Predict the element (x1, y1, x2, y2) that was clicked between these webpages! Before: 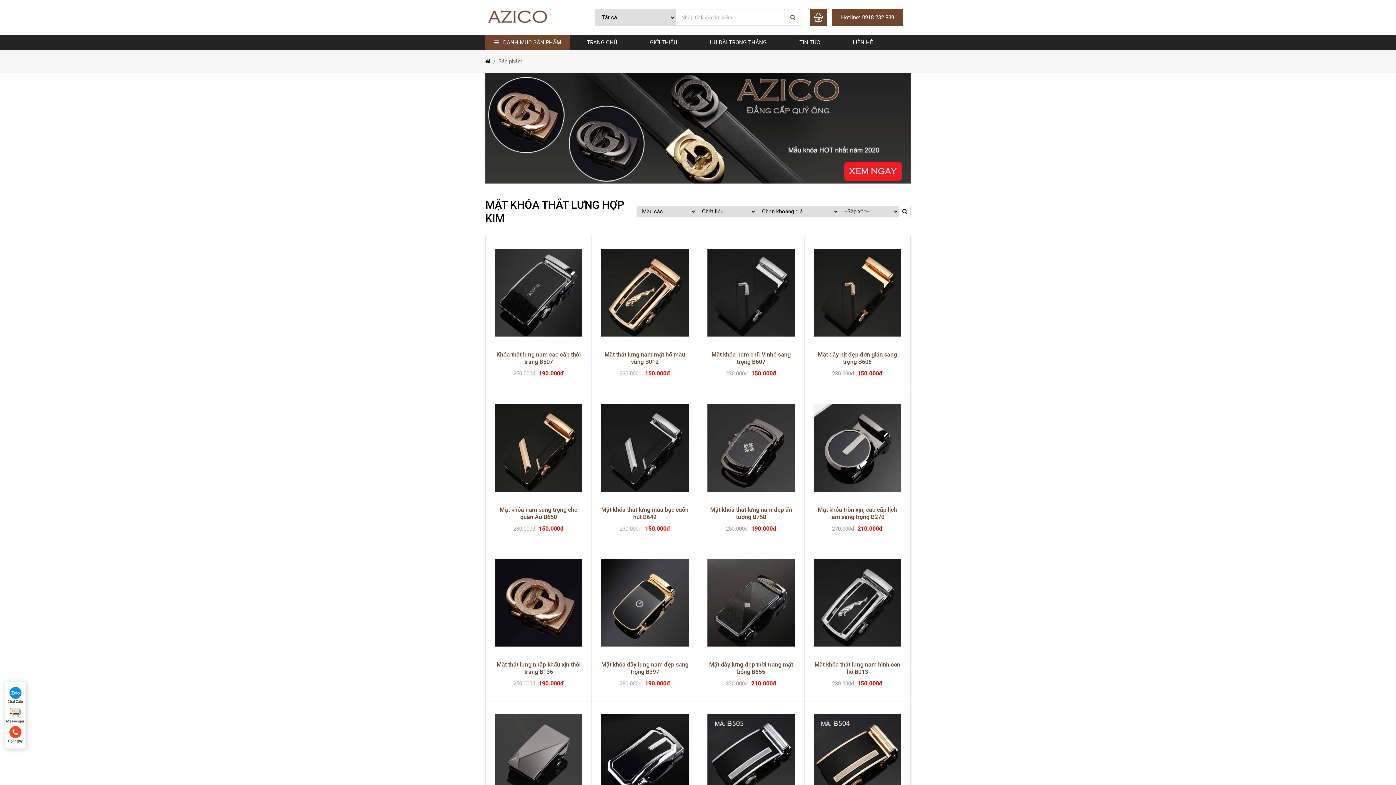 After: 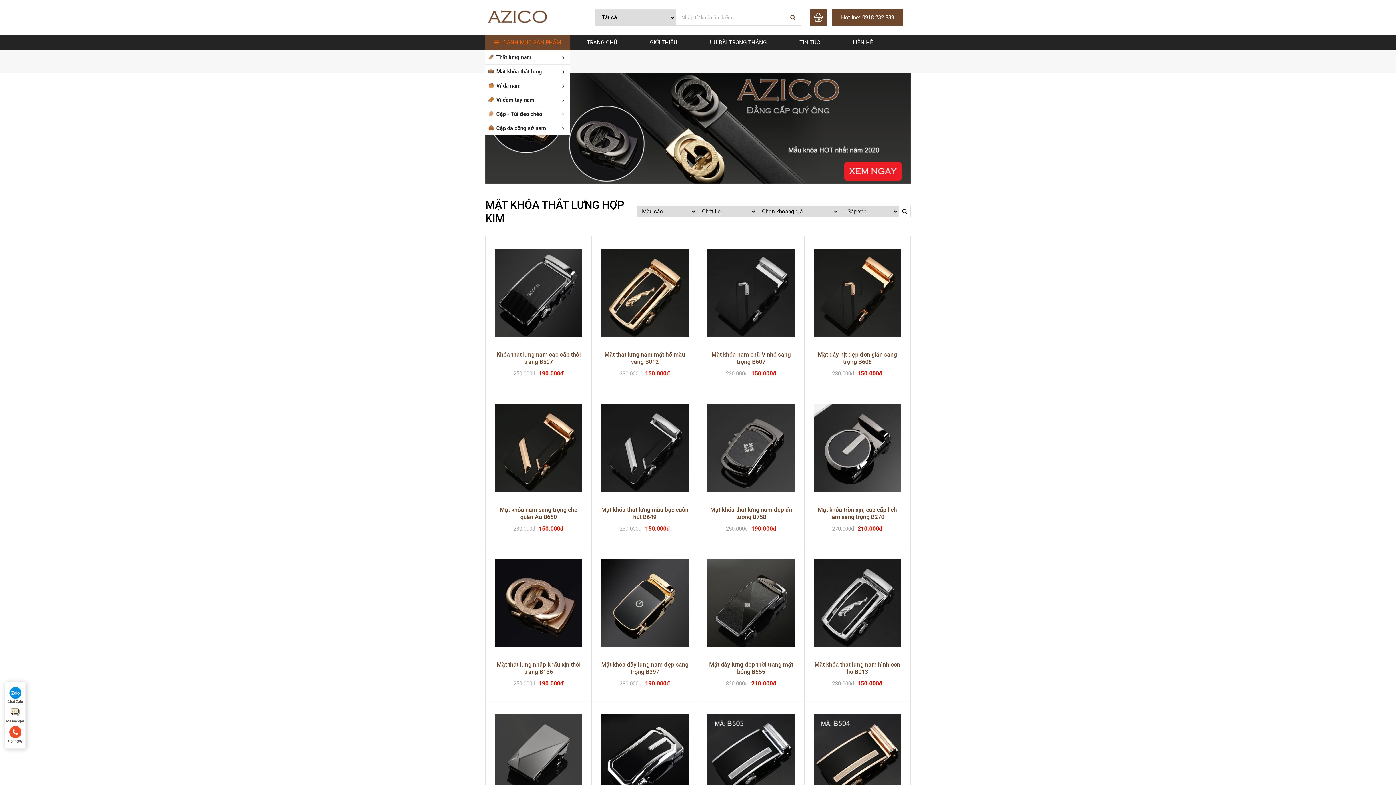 Action: bbox: (485, 34, 570, 50) label:  DANH MỤC SẢN PHẨM